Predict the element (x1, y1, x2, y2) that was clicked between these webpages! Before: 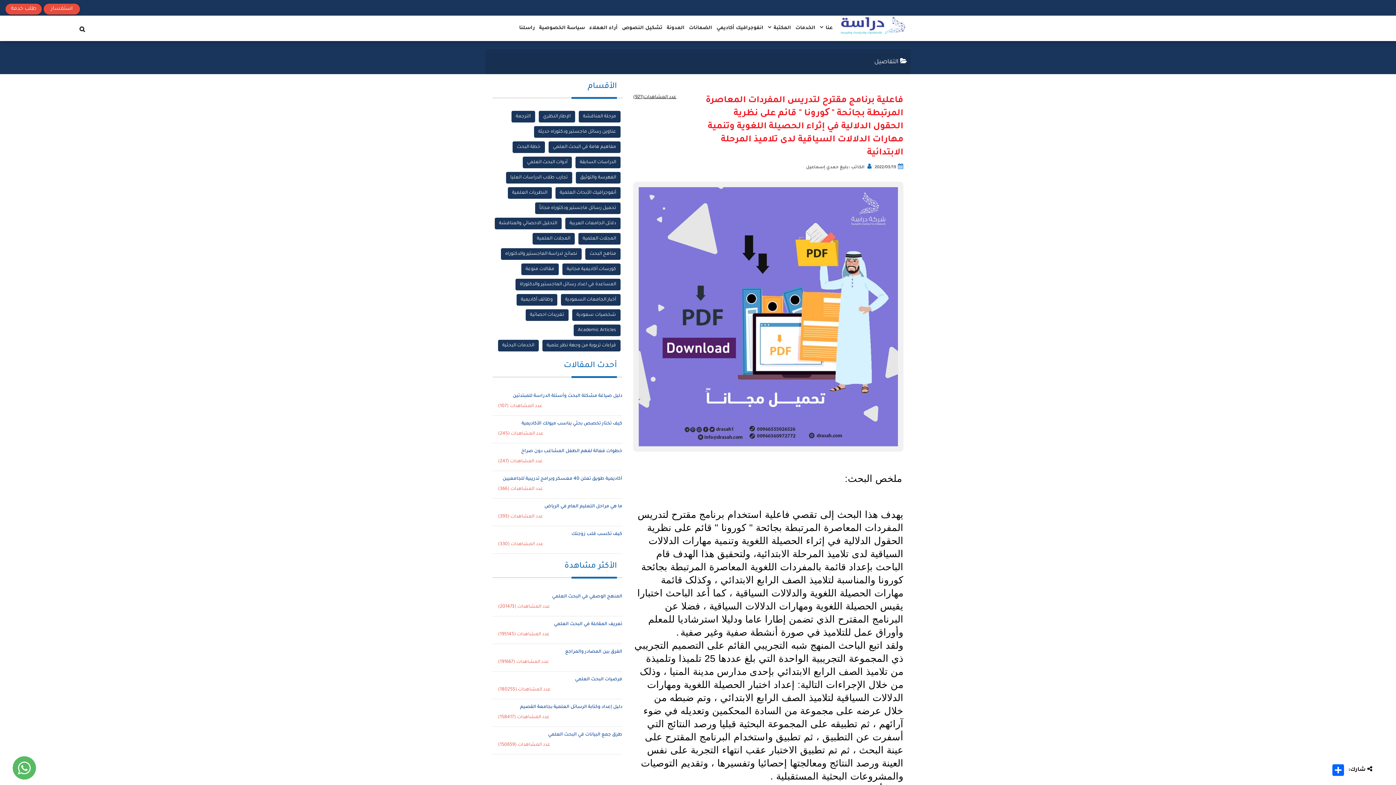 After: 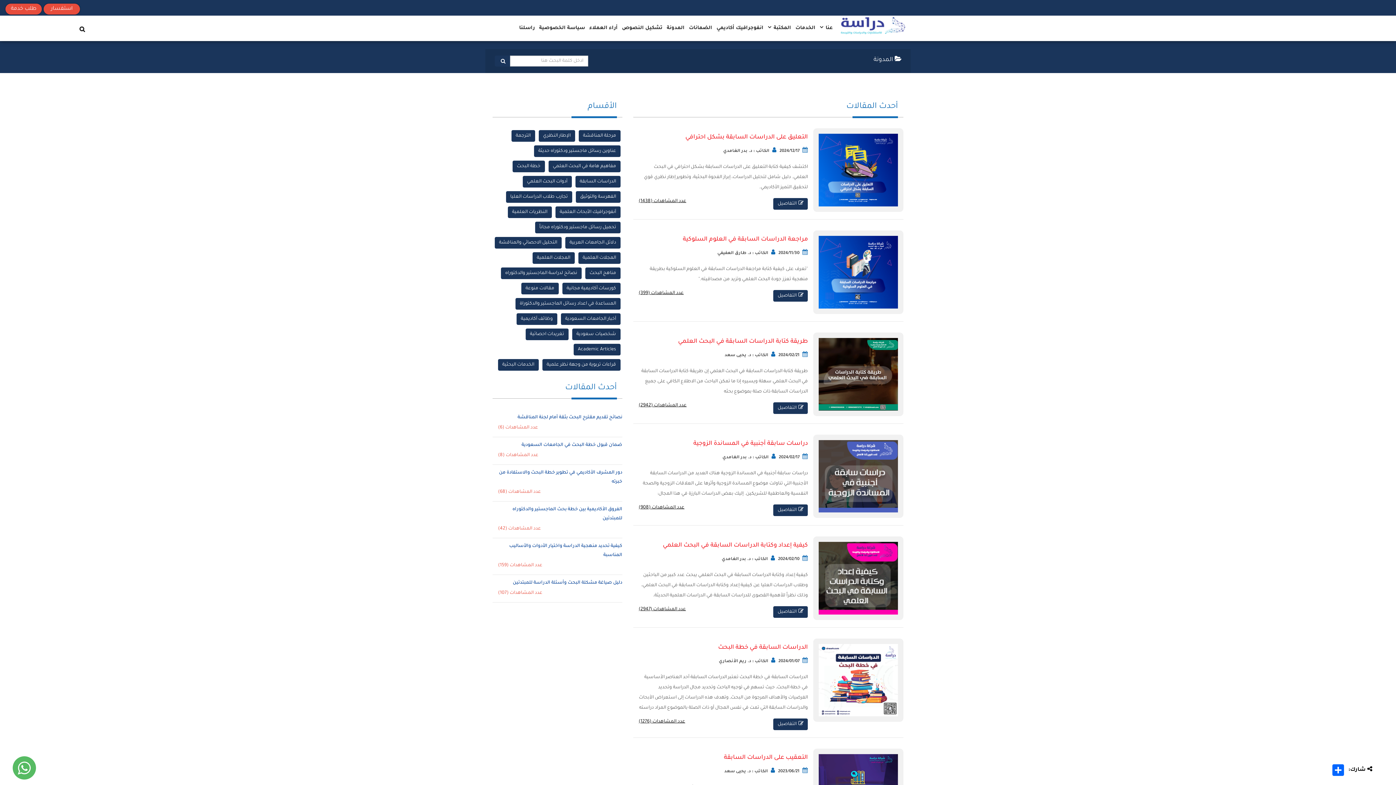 Action: bbox: (575, 156, 620, 168) label: الدراسات السابقة